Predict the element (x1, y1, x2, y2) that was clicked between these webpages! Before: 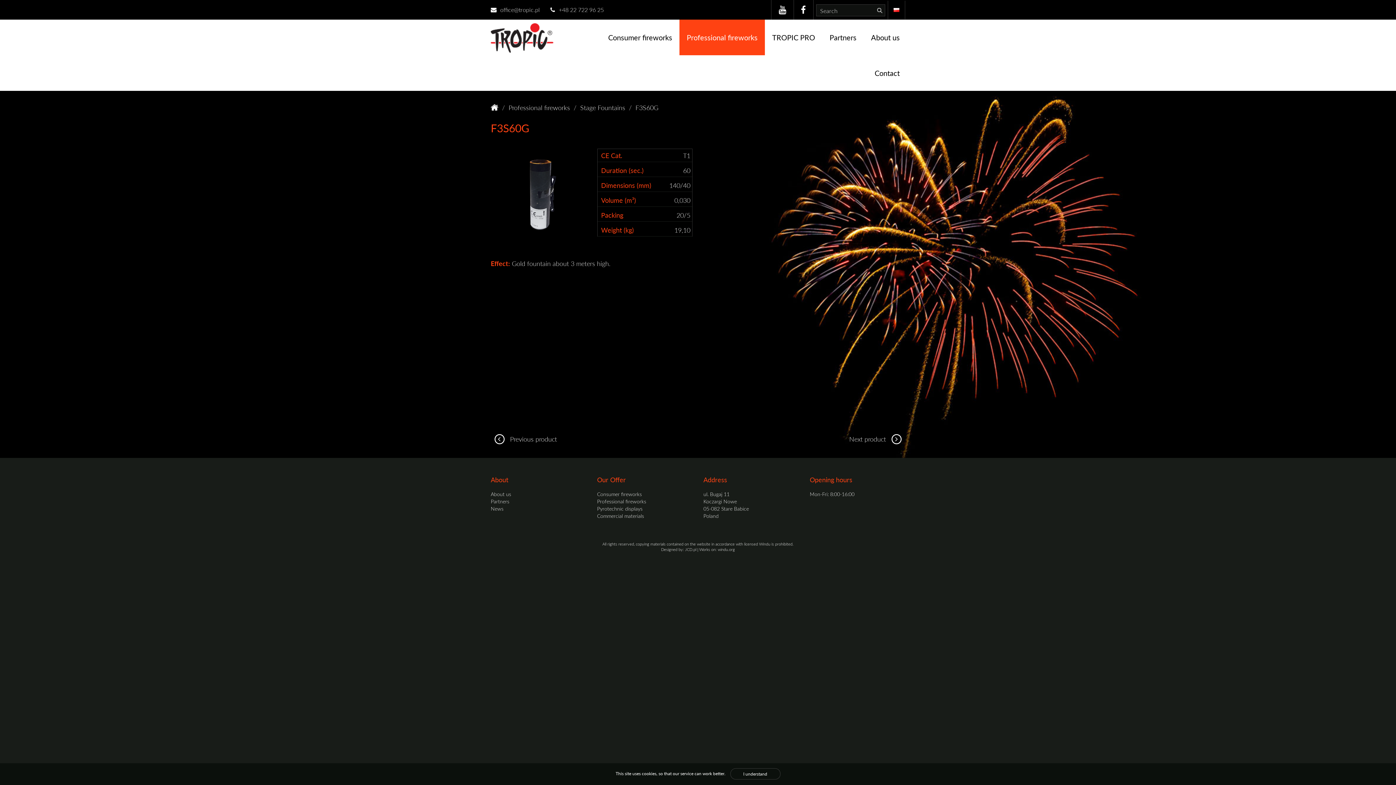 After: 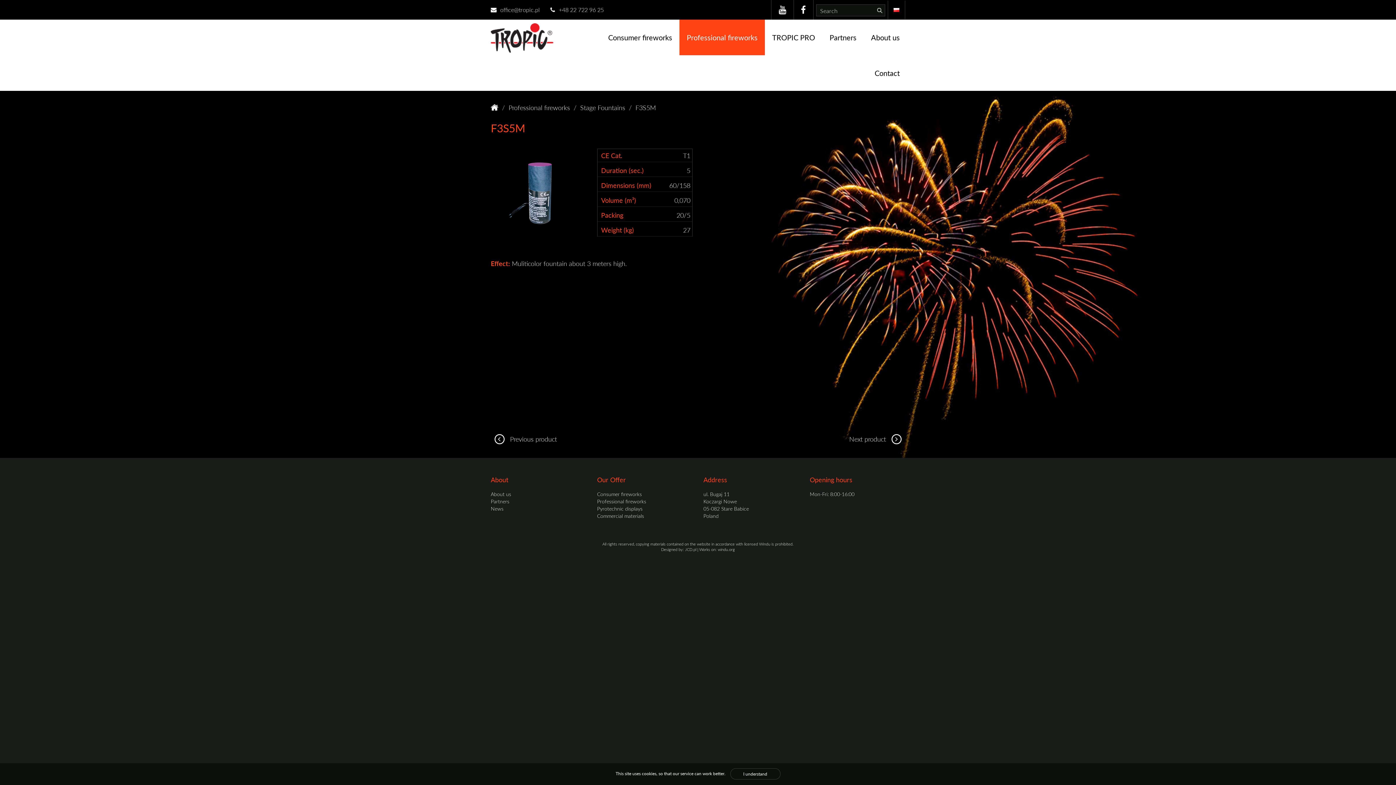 Action: label: Next product  bbox: (849, 434, 905, 443)